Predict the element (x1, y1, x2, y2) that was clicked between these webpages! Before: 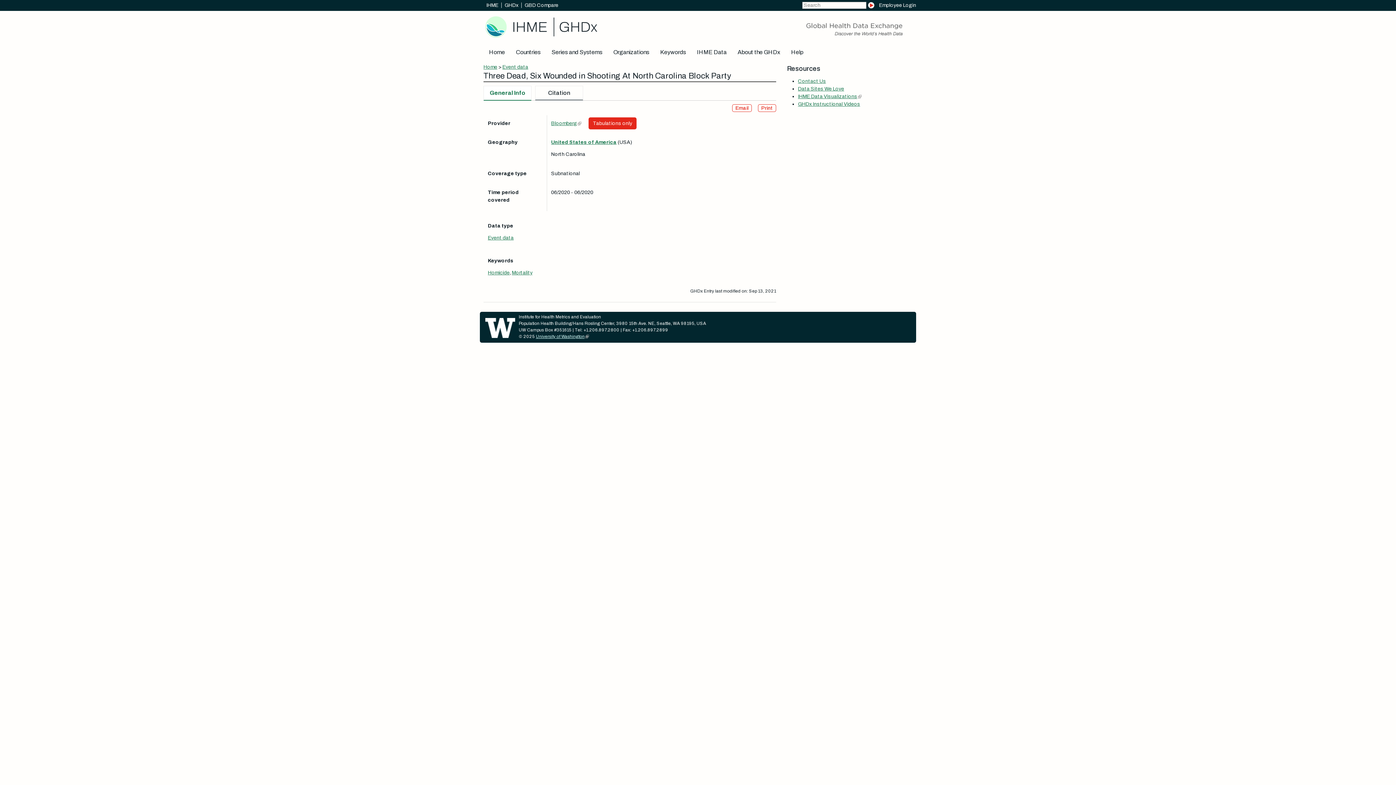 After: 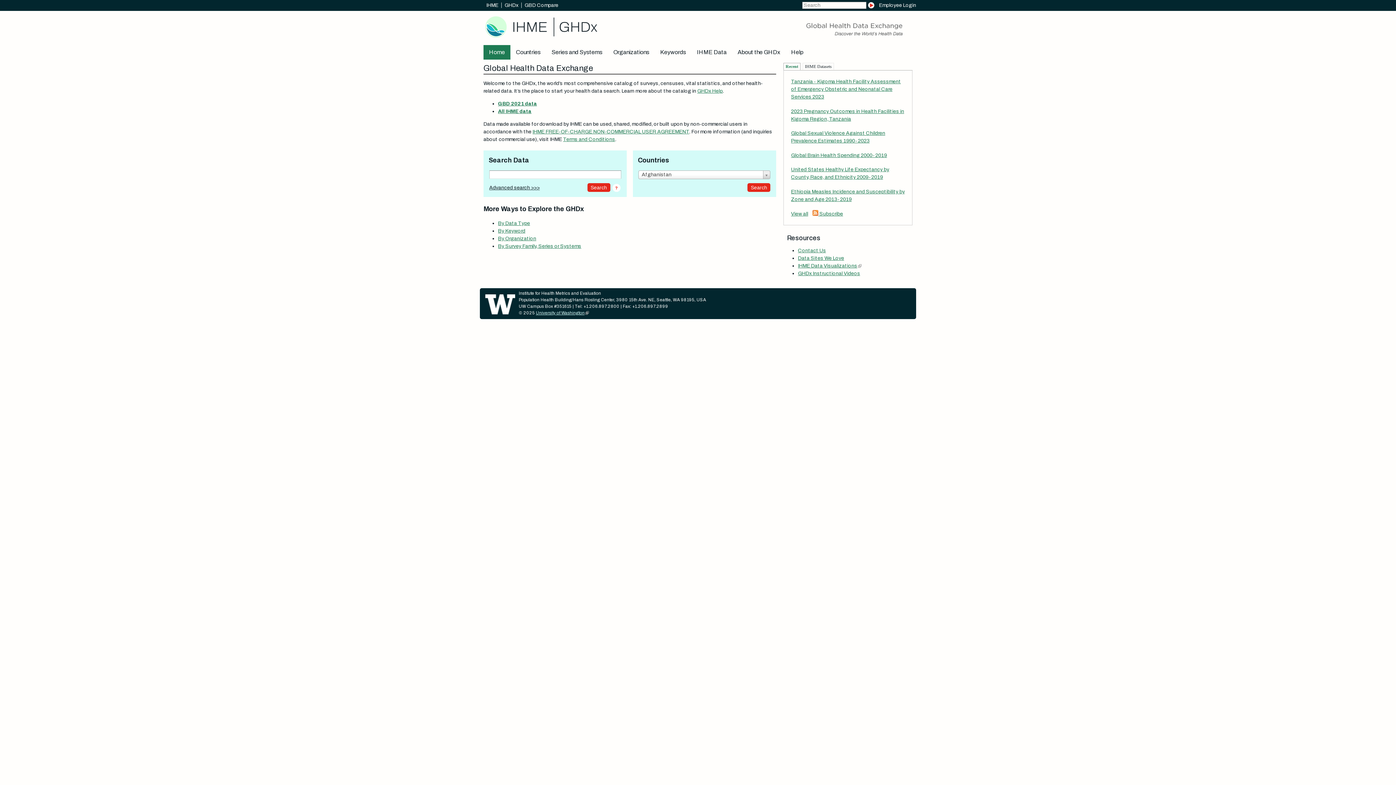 Action: label: GHDx bbox: (504, 2, 518, 8)